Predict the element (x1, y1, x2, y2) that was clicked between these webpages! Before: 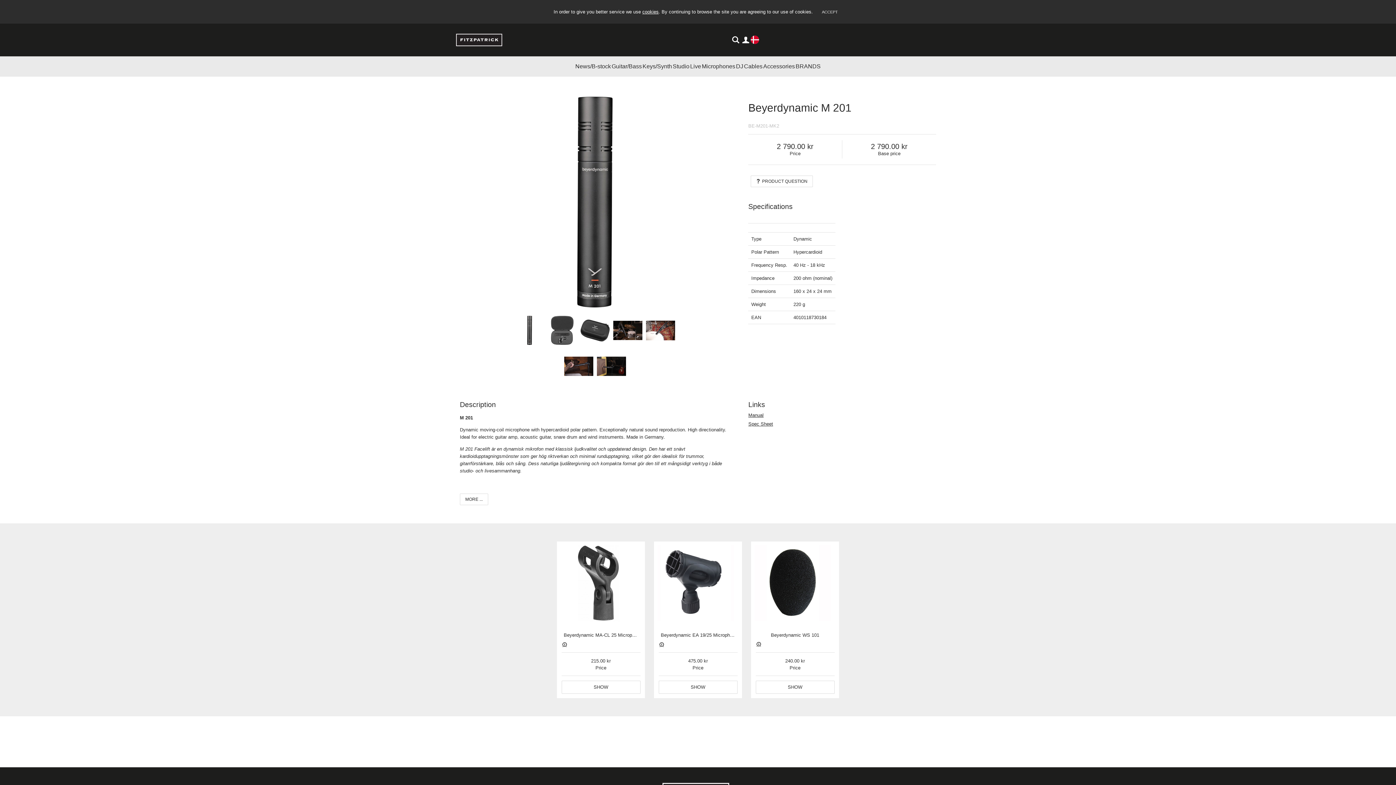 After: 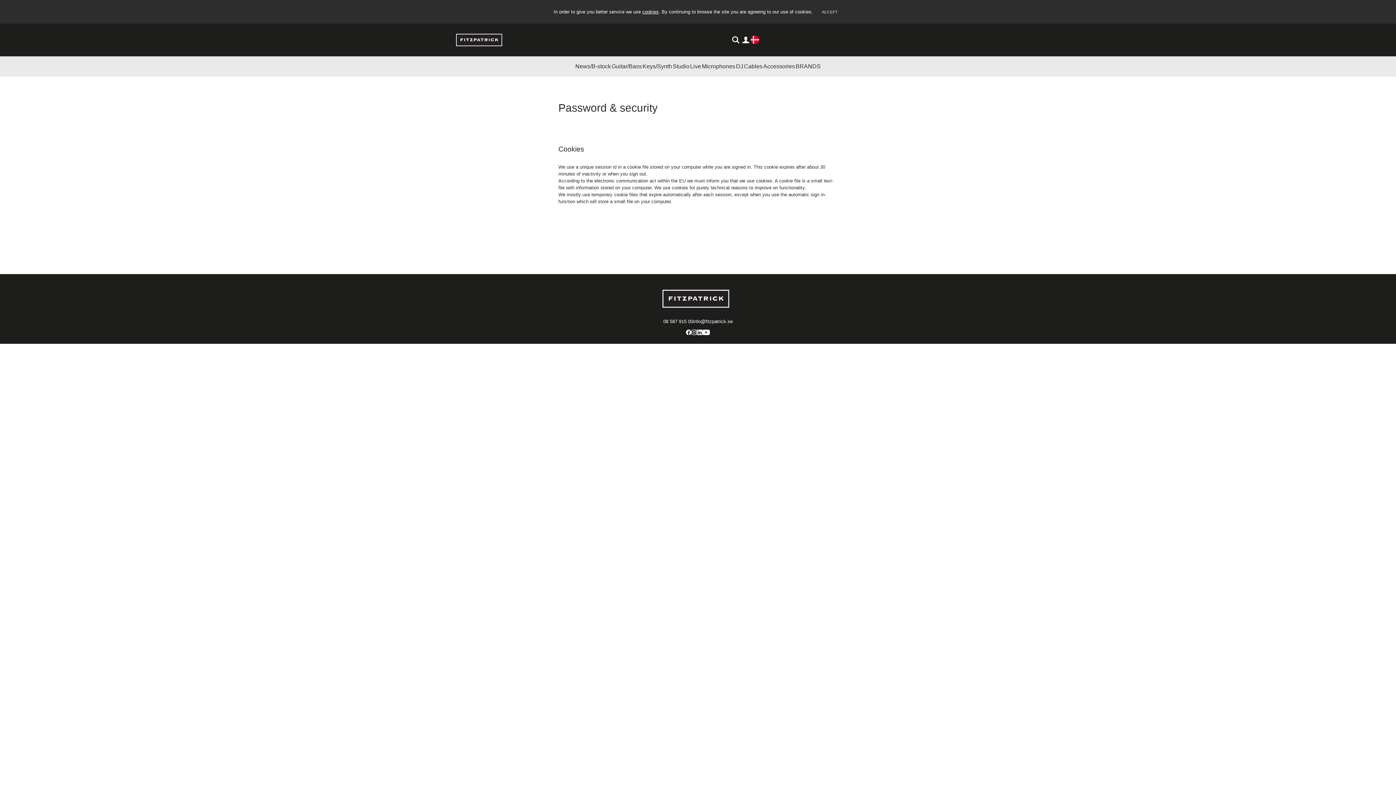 Action: label: cookies bbox: (642, 9, 658, 14)